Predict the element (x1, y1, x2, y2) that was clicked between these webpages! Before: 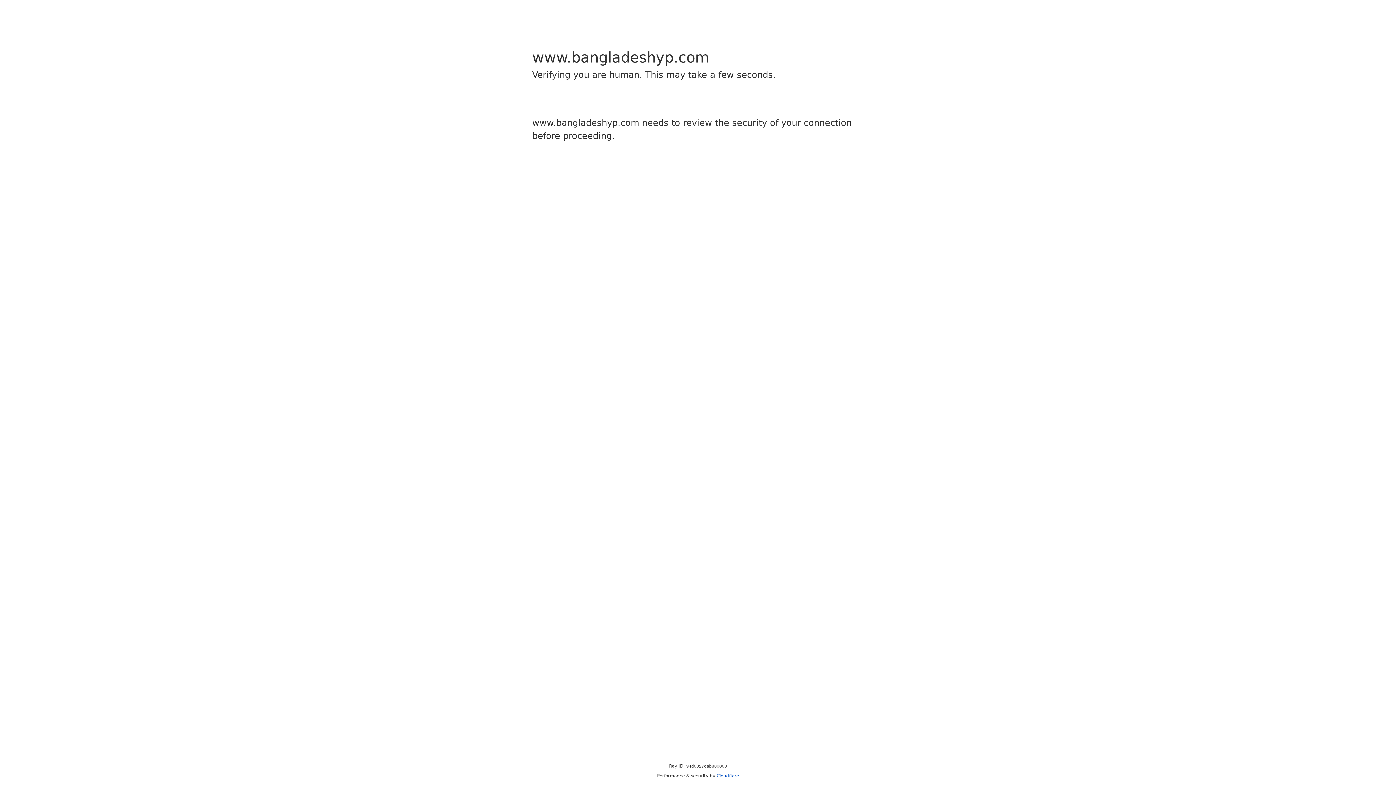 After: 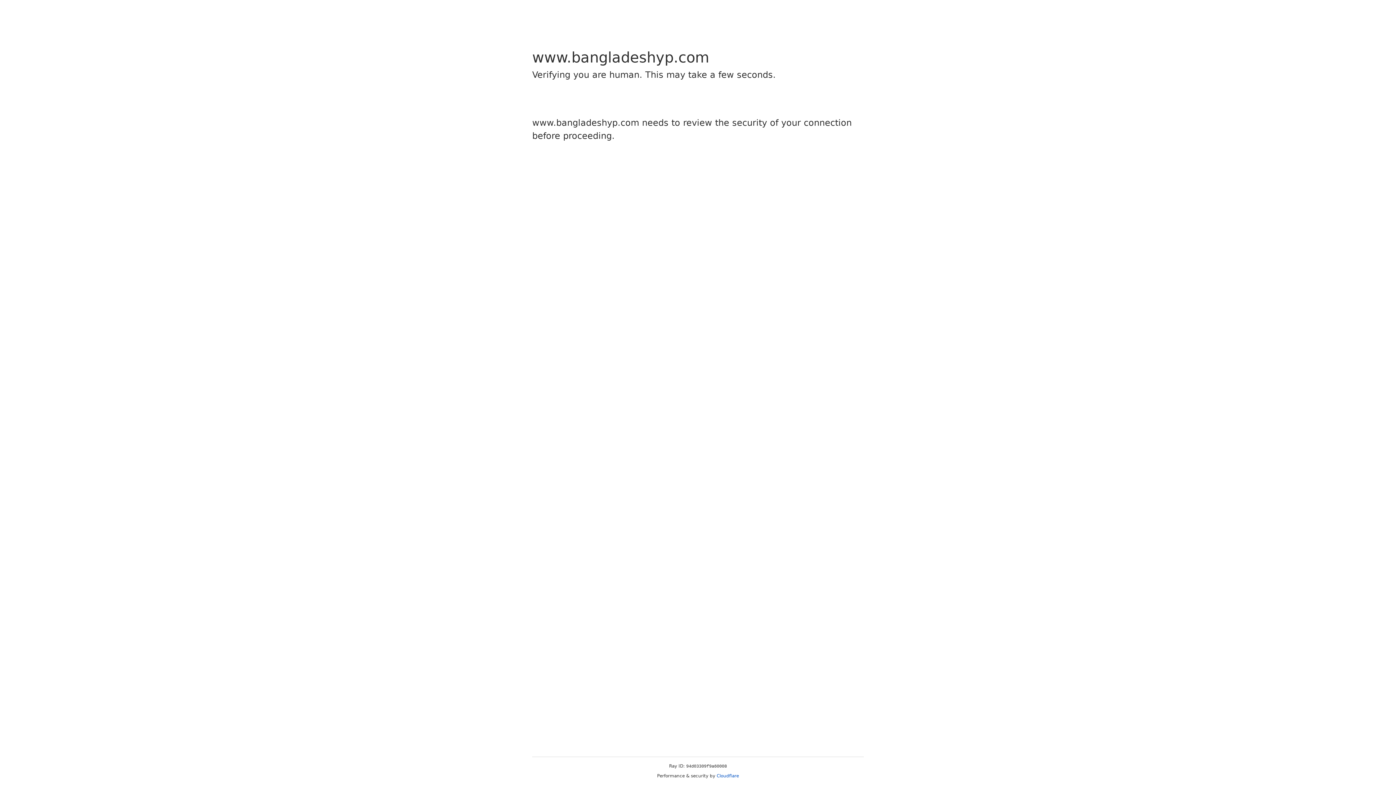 Action: bbox: (716, 773, 739, 778) label: Cloudflare